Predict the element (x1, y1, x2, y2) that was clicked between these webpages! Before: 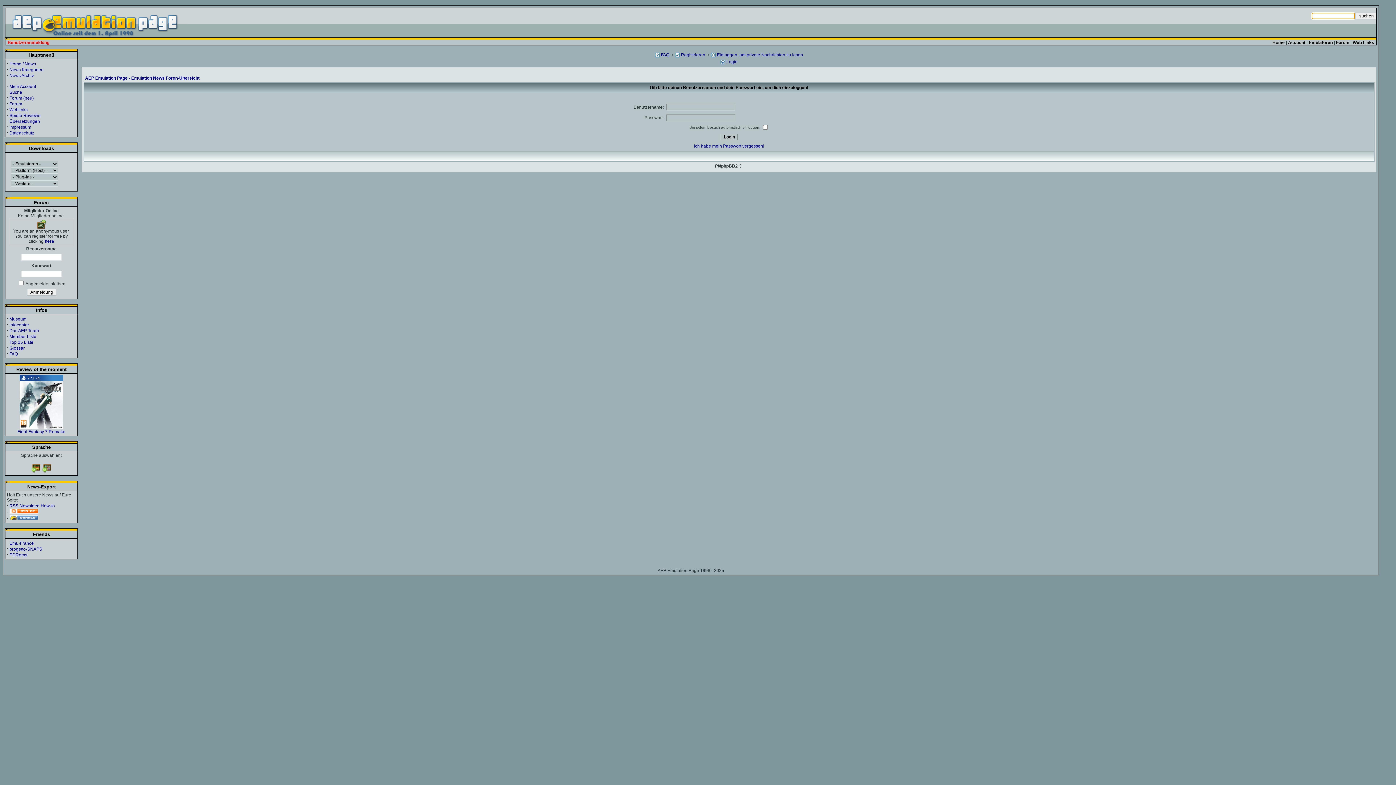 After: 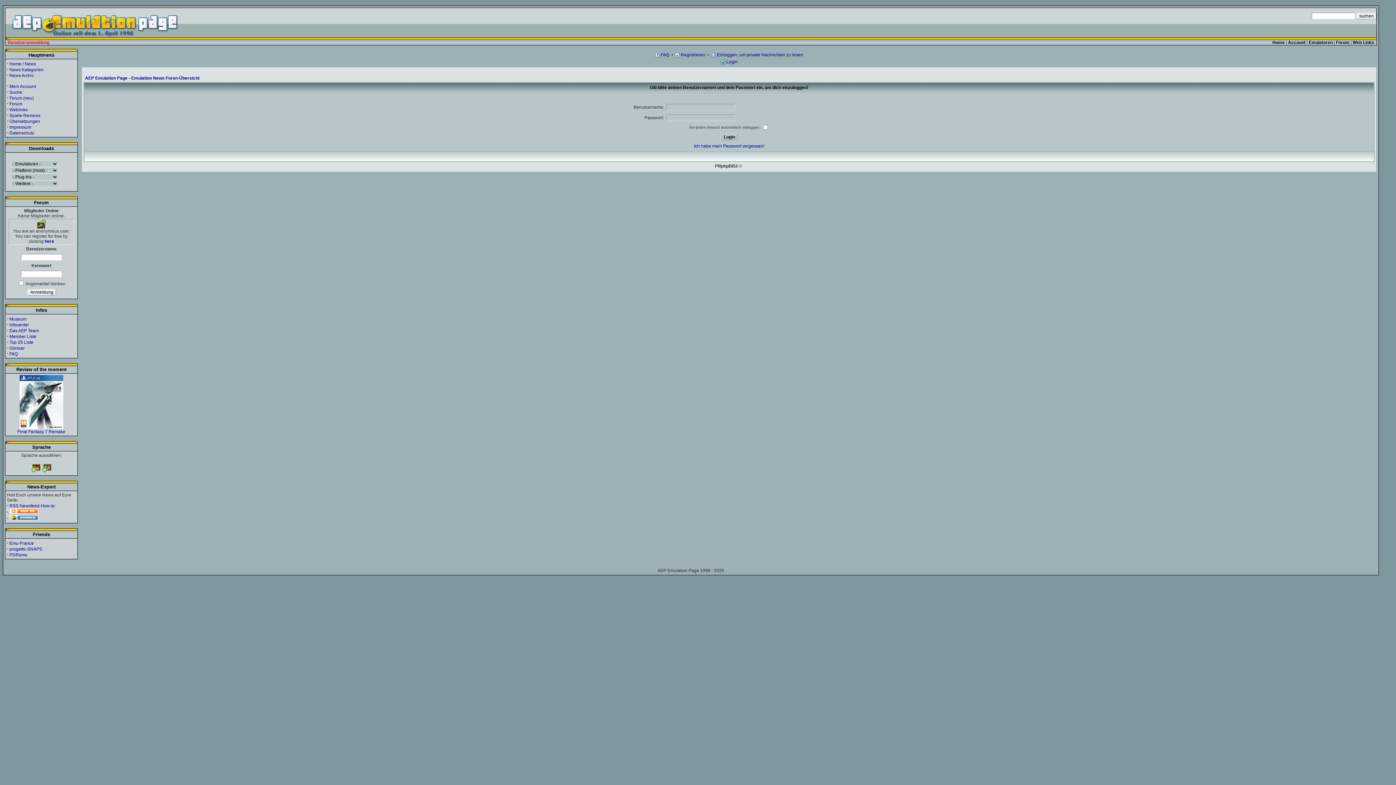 Action: bbox: (9, 510, 38, 515)